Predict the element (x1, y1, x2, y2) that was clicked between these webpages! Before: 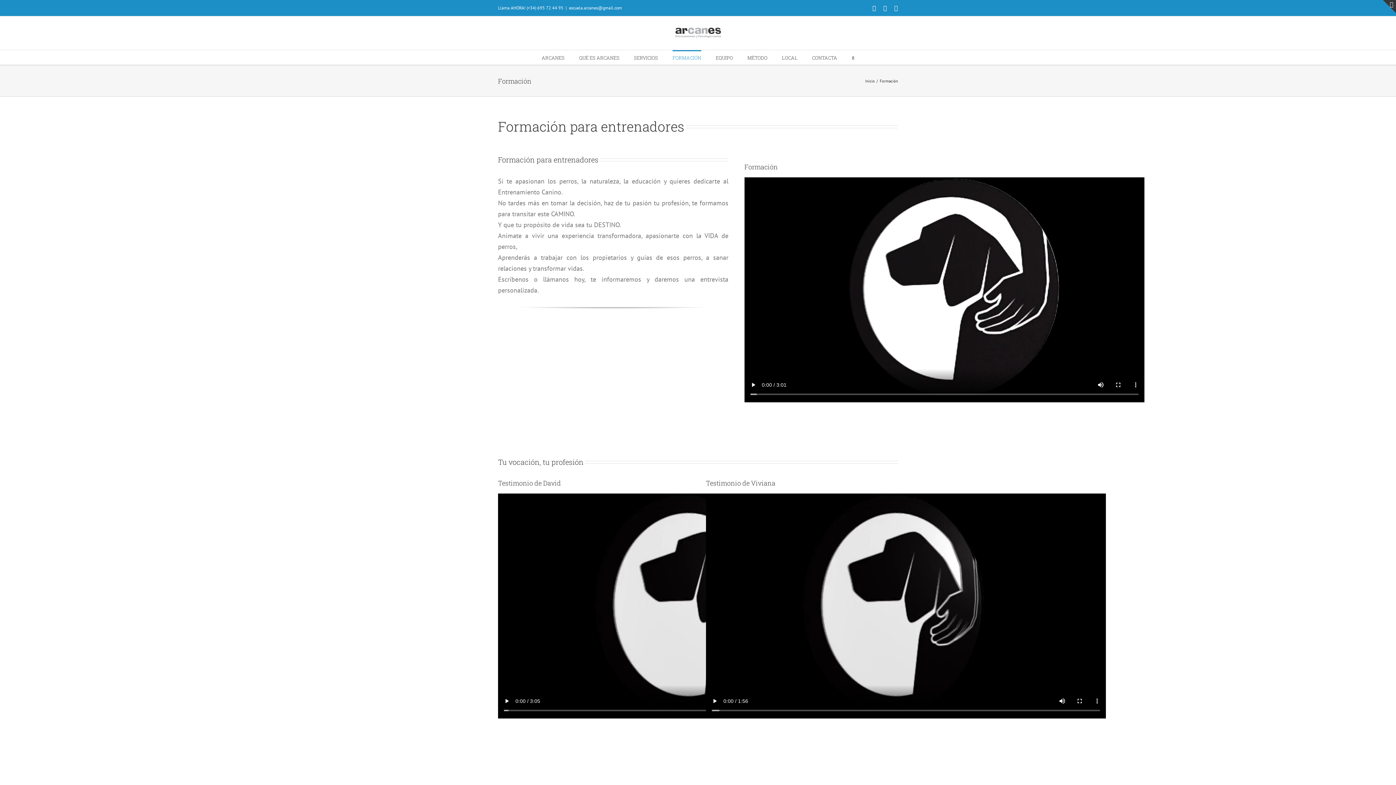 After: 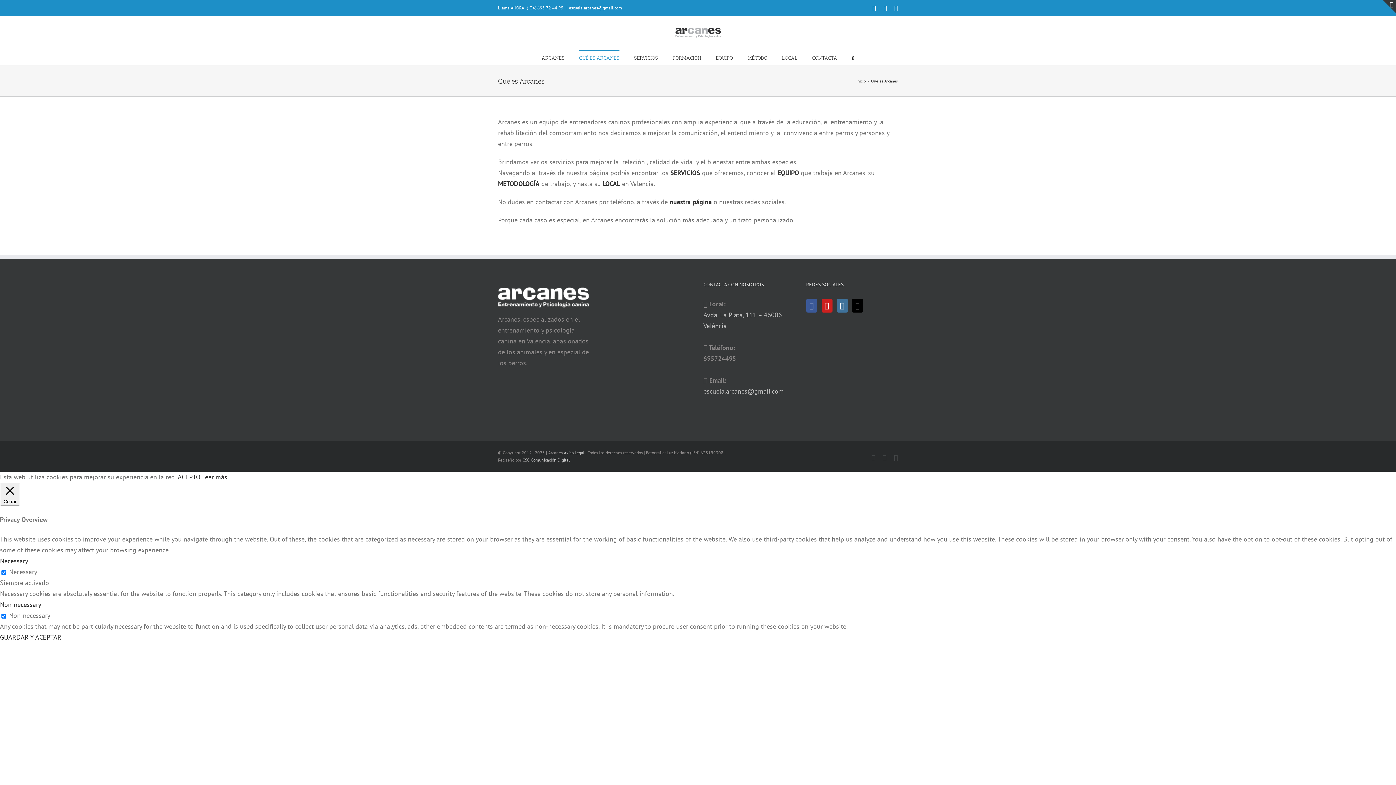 Action: bbox: (579, 50, 619, 64) label: QUÉ ES ARCANES